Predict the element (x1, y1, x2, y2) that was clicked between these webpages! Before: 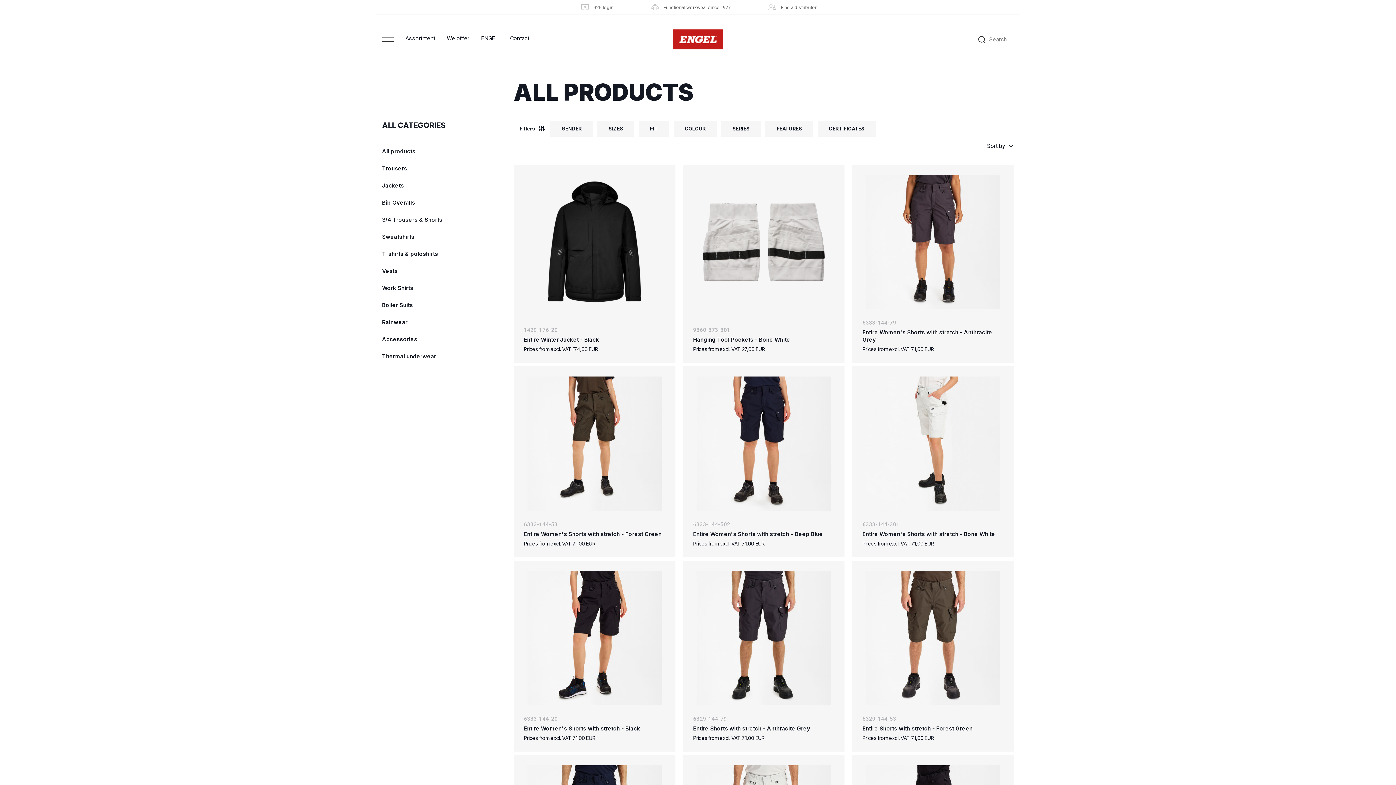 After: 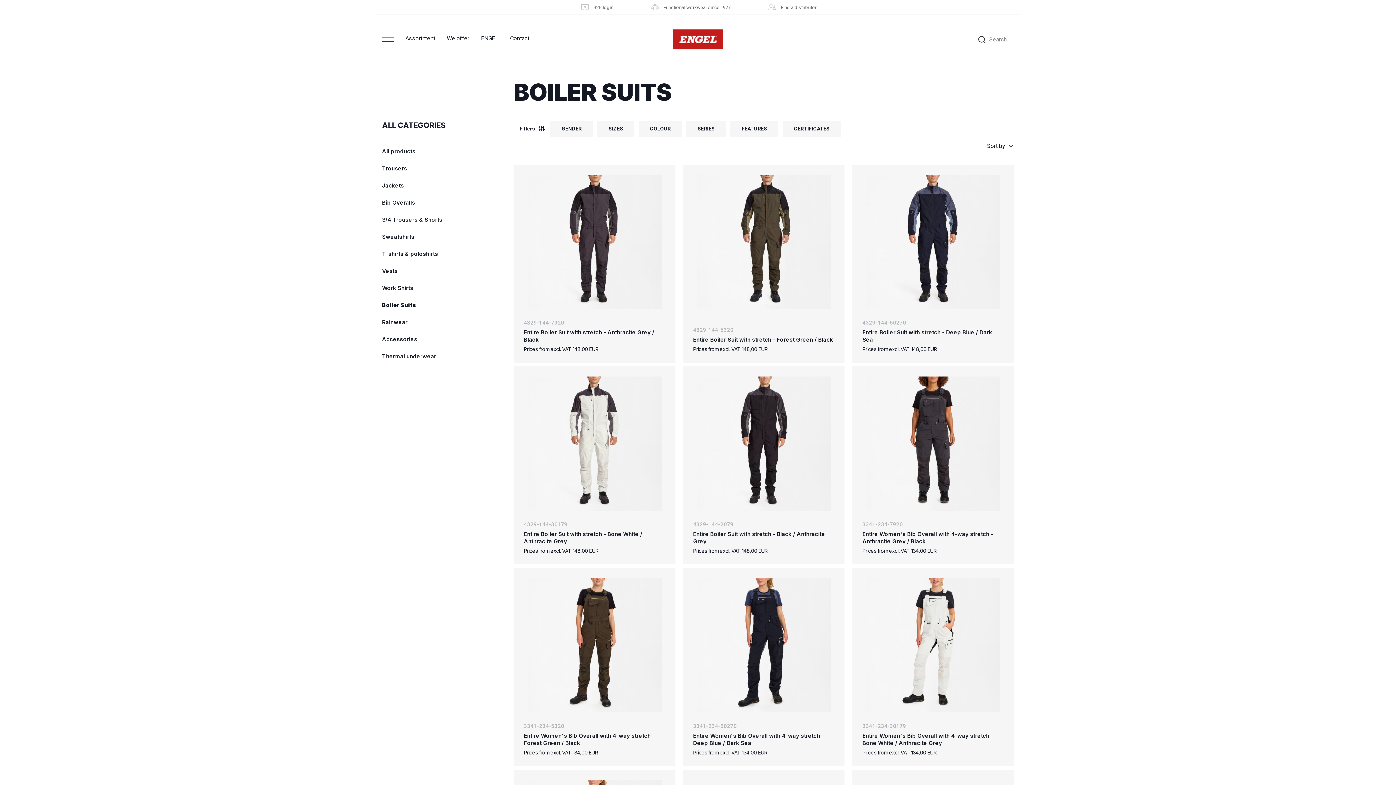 Action: label: Boiler Suits bbox: (382, 301, 413, 308)